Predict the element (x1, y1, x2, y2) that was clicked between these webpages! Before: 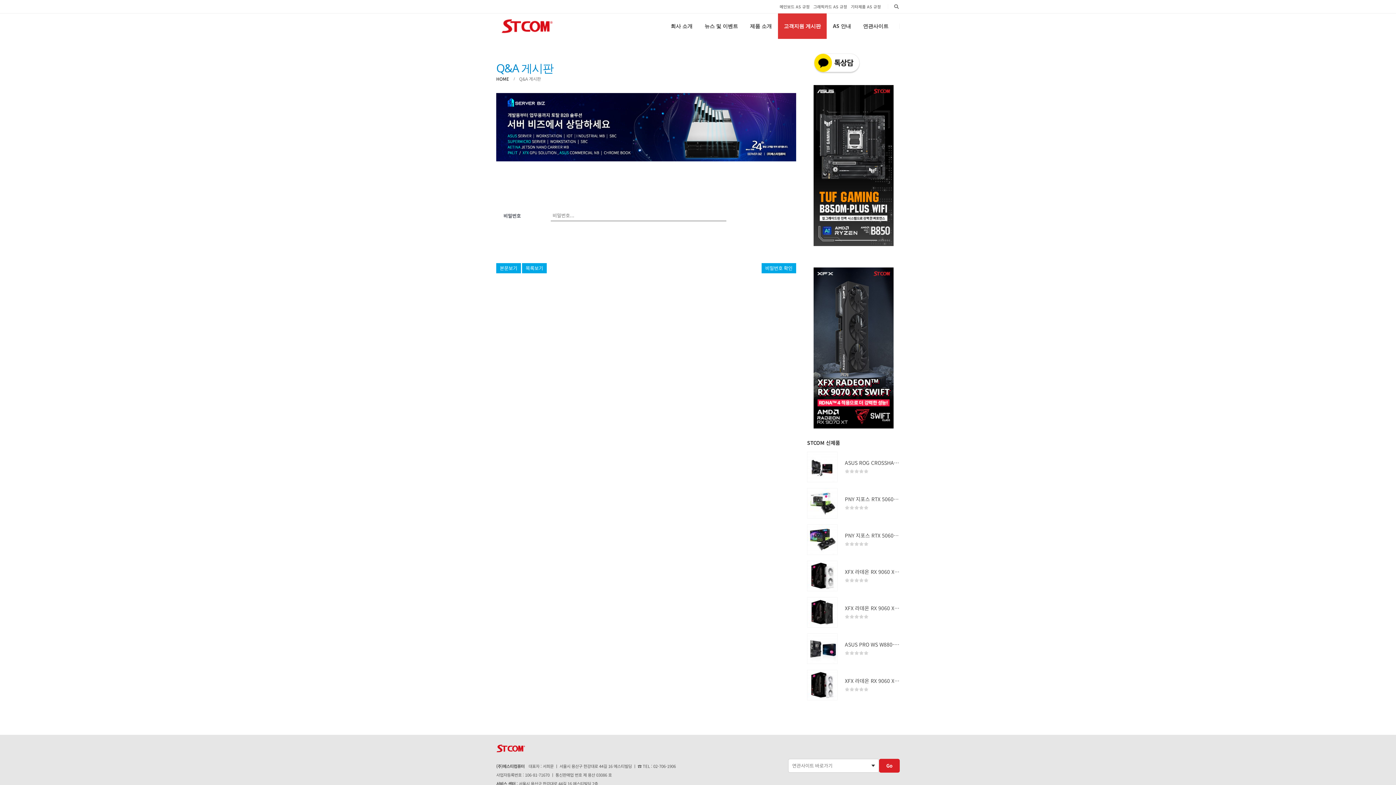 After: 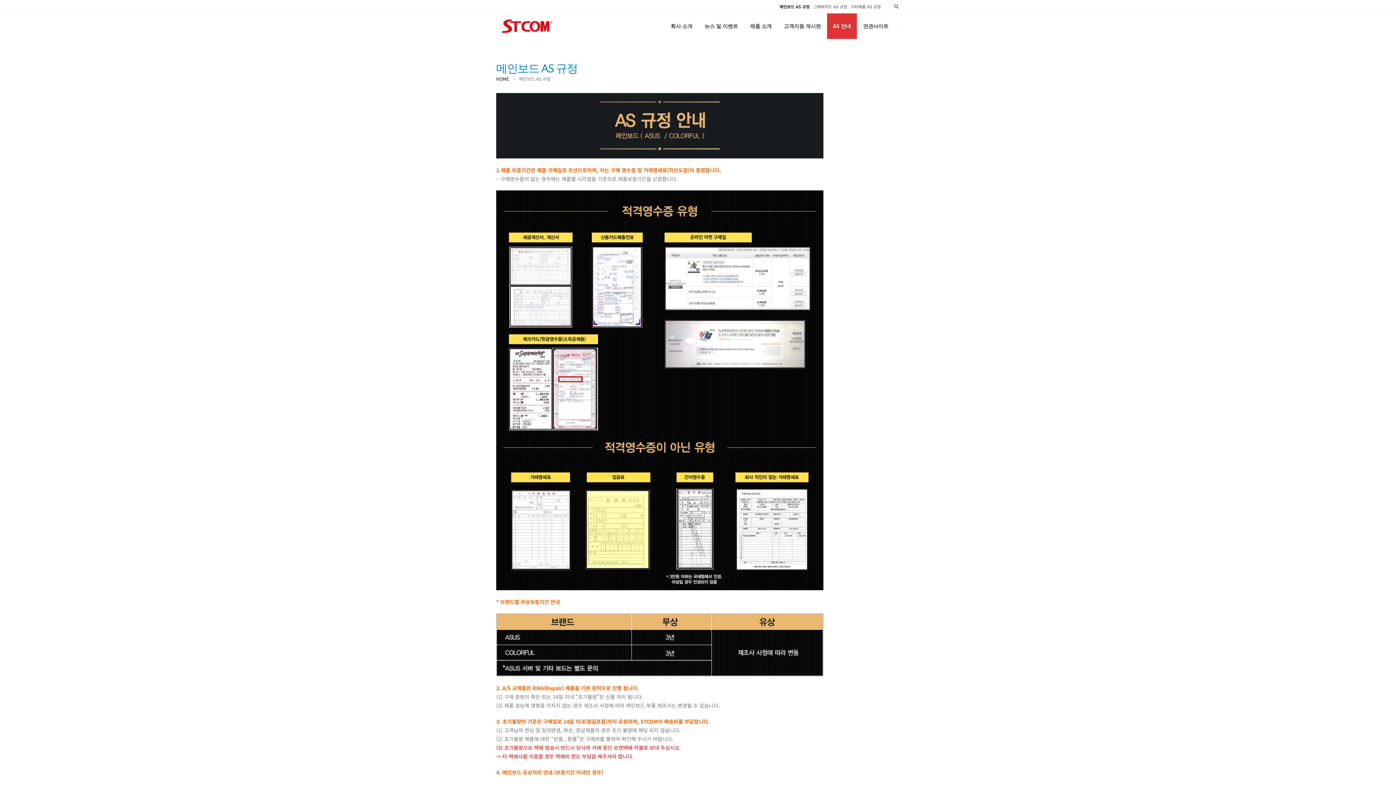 Action: bbox: (778, 0, 811, 13) label: 메인보드 AS 규정